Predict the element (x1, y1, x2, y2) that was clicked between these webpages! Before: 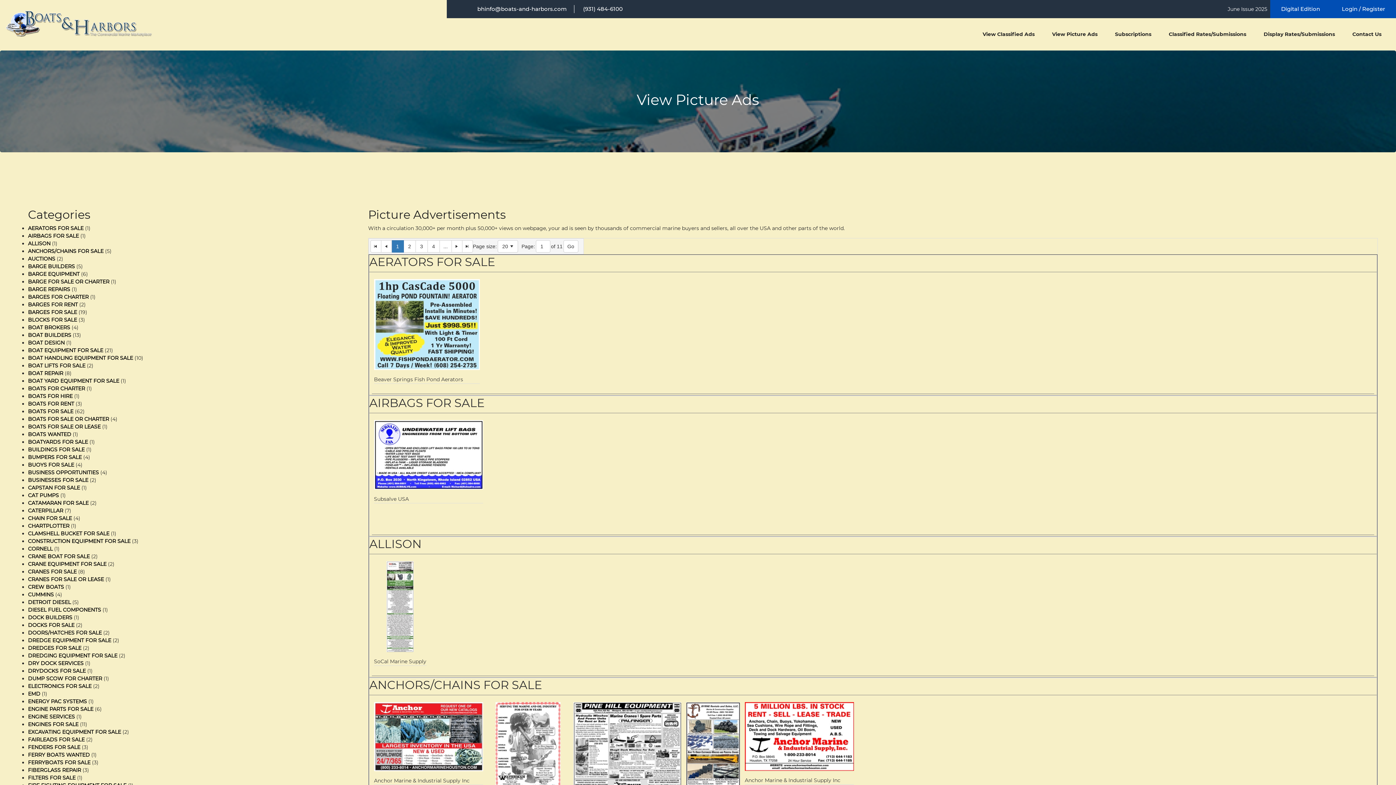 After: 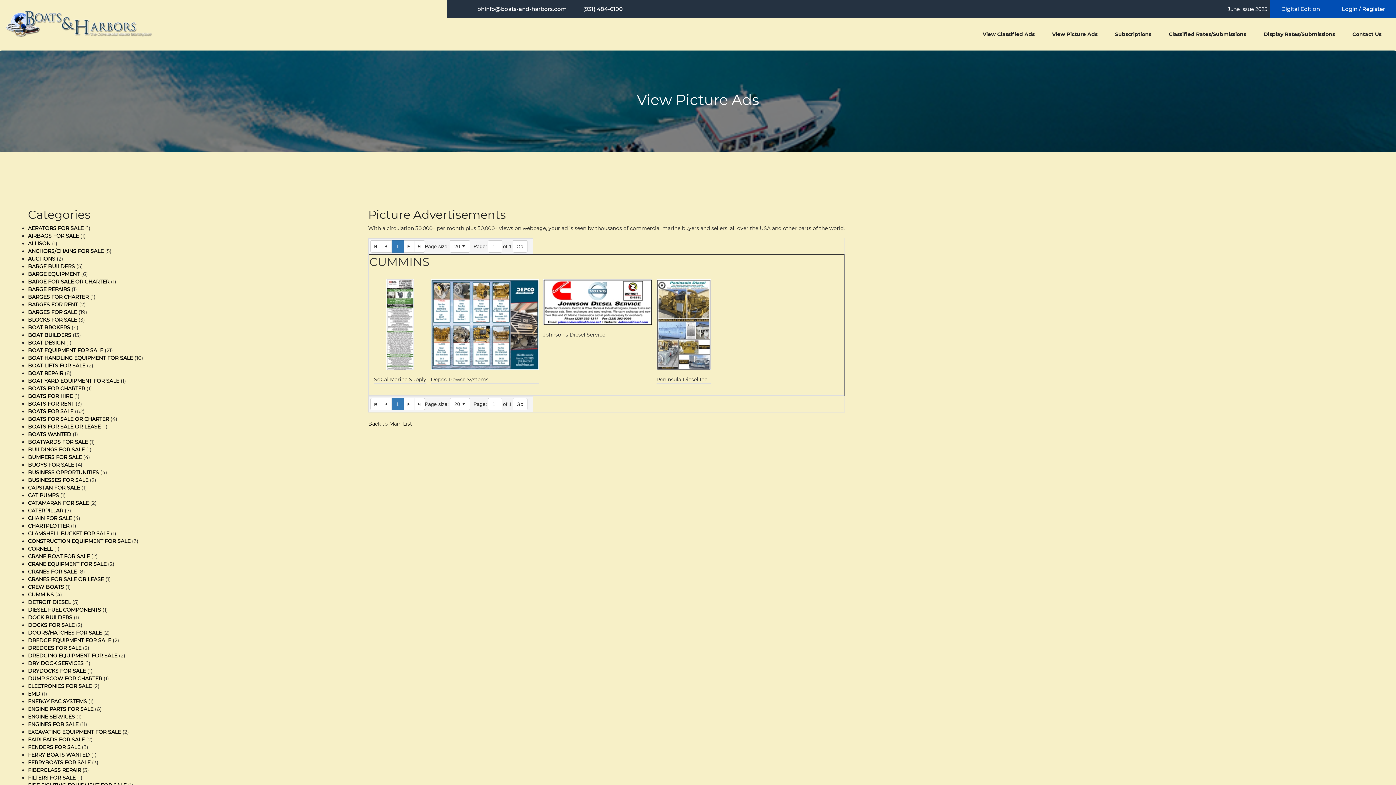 Action: bbox: (28, 591, 53, 598) label: CUMMINS